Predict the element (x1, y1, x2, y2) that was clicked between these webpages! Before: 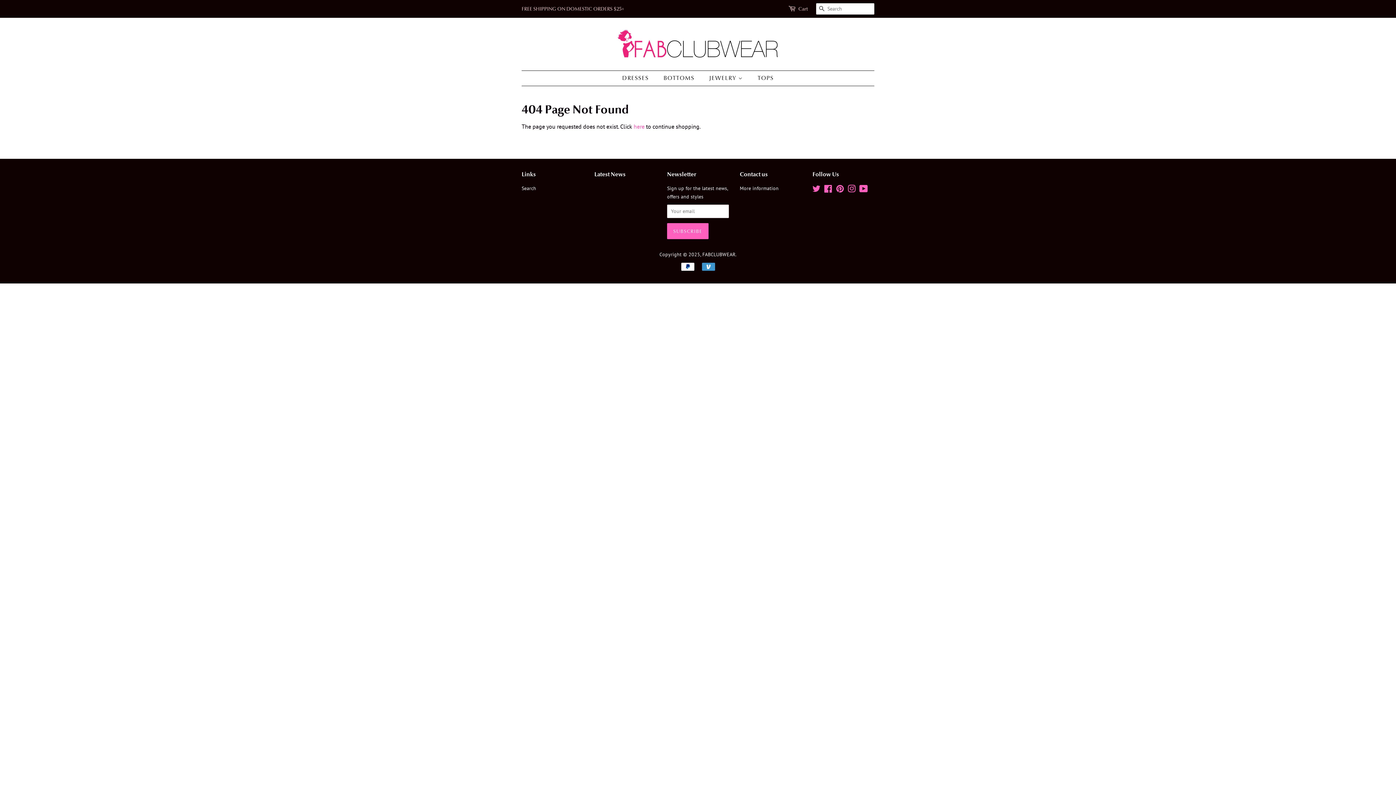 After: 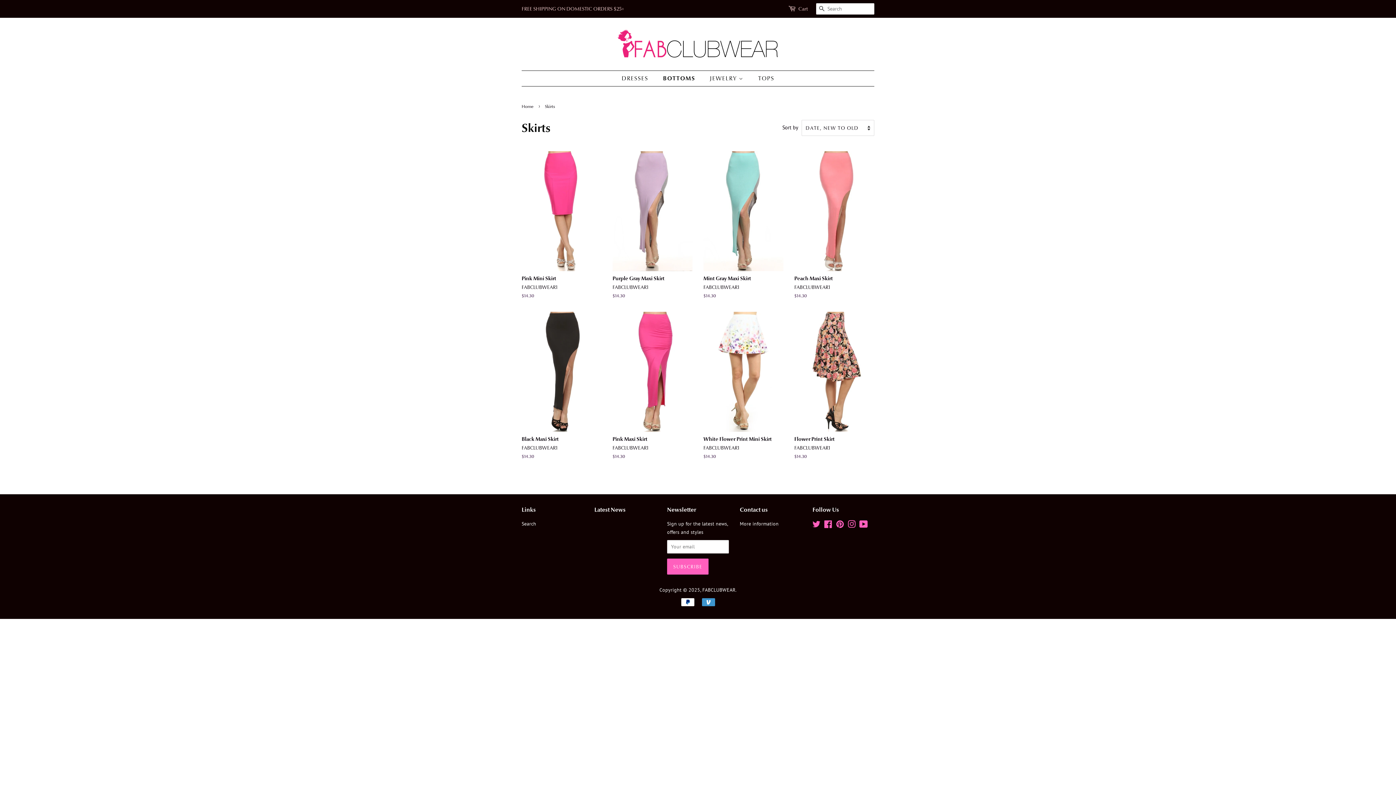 Action: label: BOTTOMS bbox: (658, 70, 701, 85)